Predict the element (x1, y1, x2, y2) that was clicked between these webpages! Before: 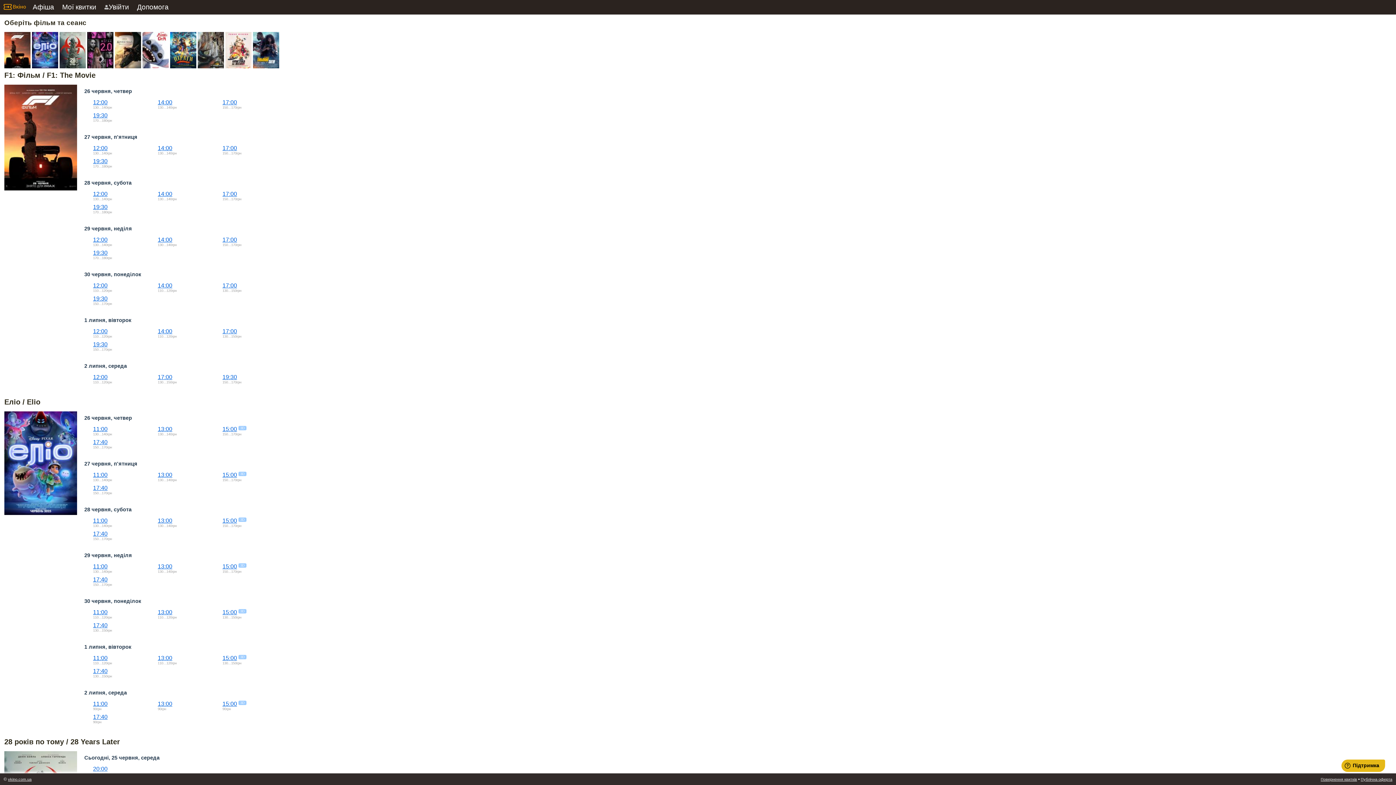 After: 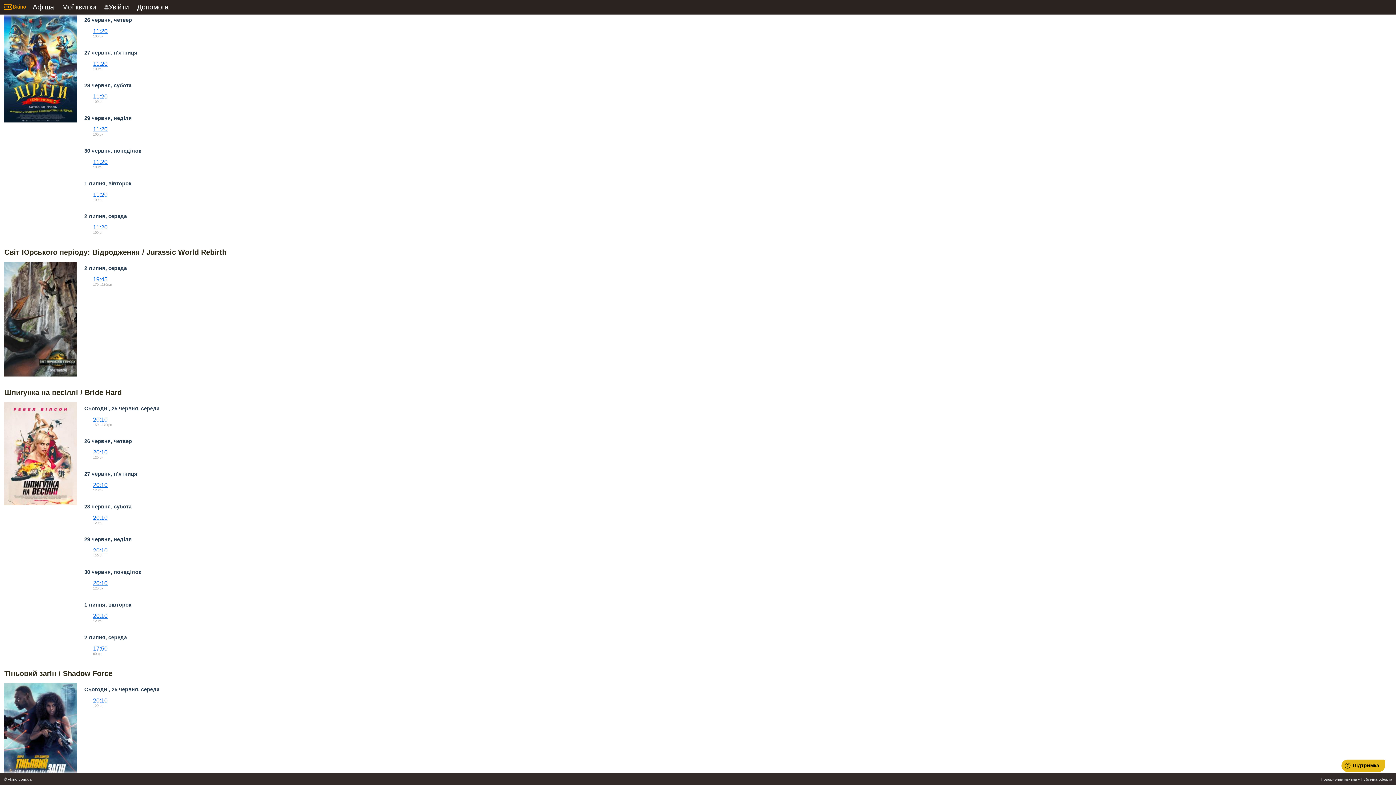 Action: bbox: (170, 64, 196, 69)